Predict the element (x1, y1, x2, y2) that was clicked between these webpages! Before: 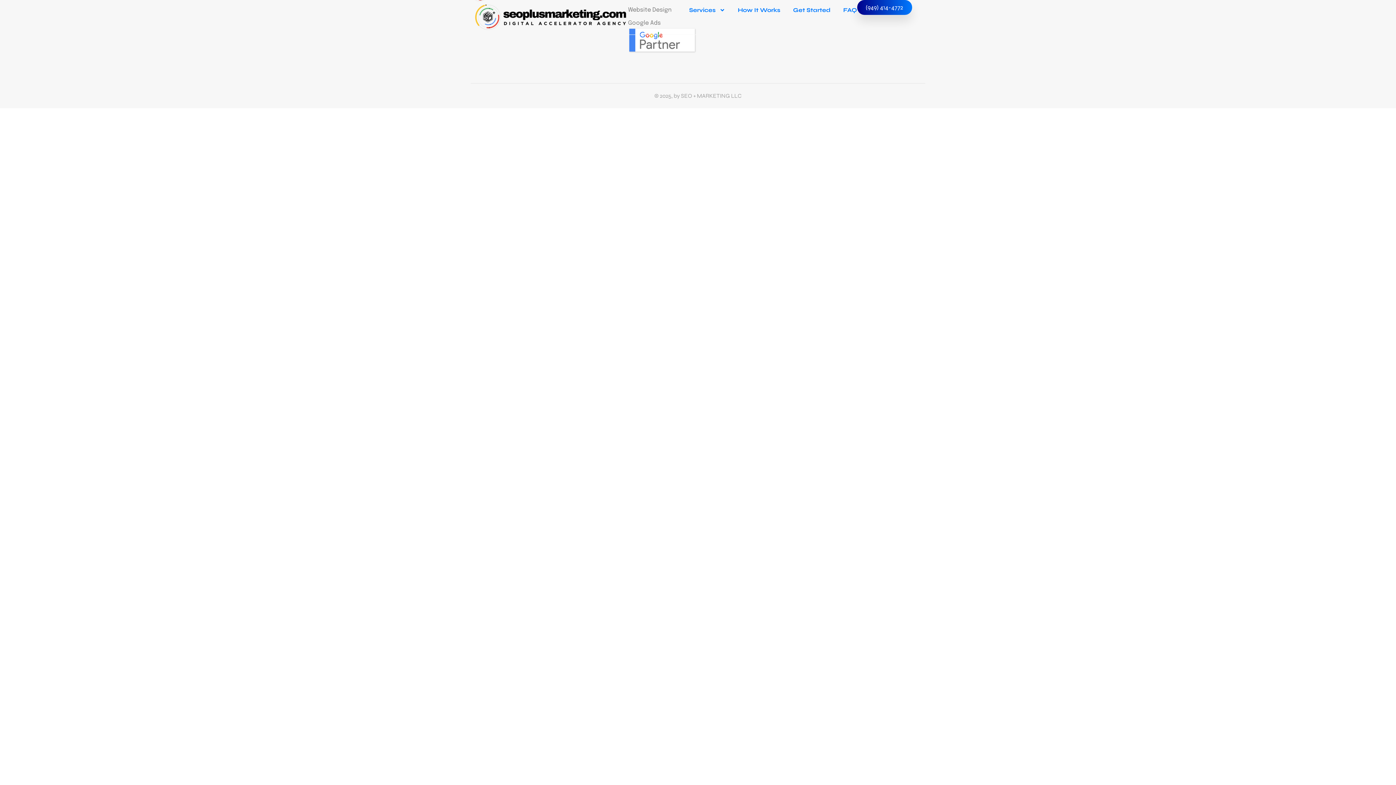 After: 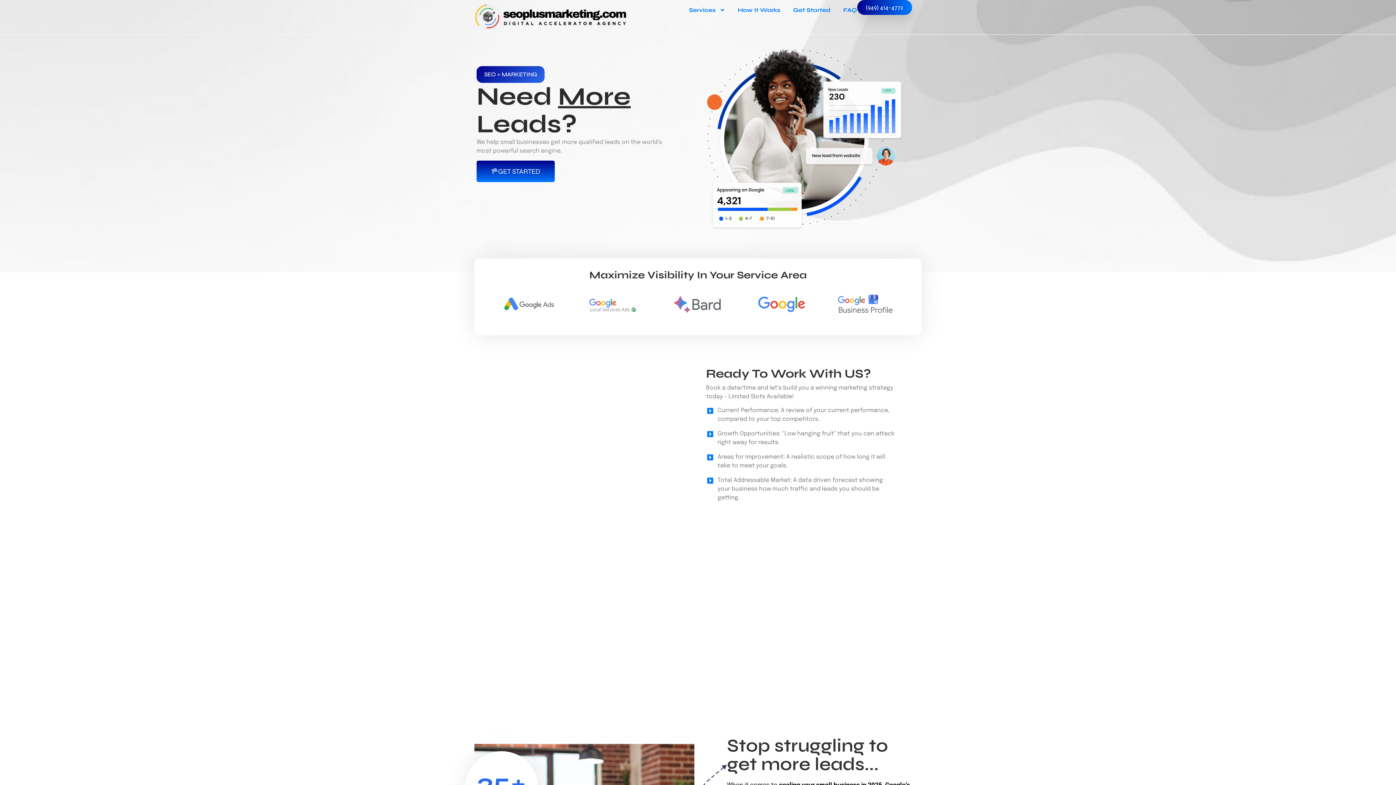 Action: bbox: (474, 3, 626, 30)